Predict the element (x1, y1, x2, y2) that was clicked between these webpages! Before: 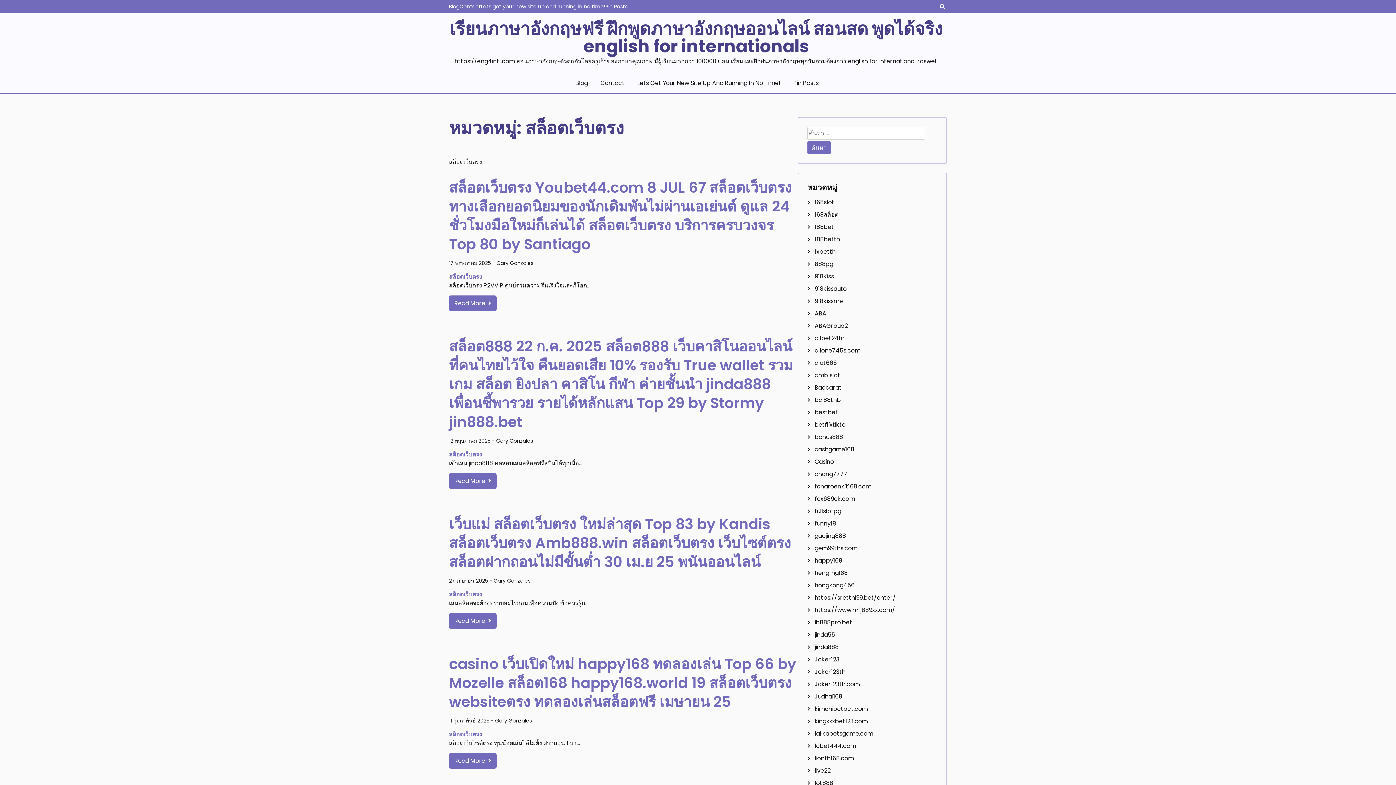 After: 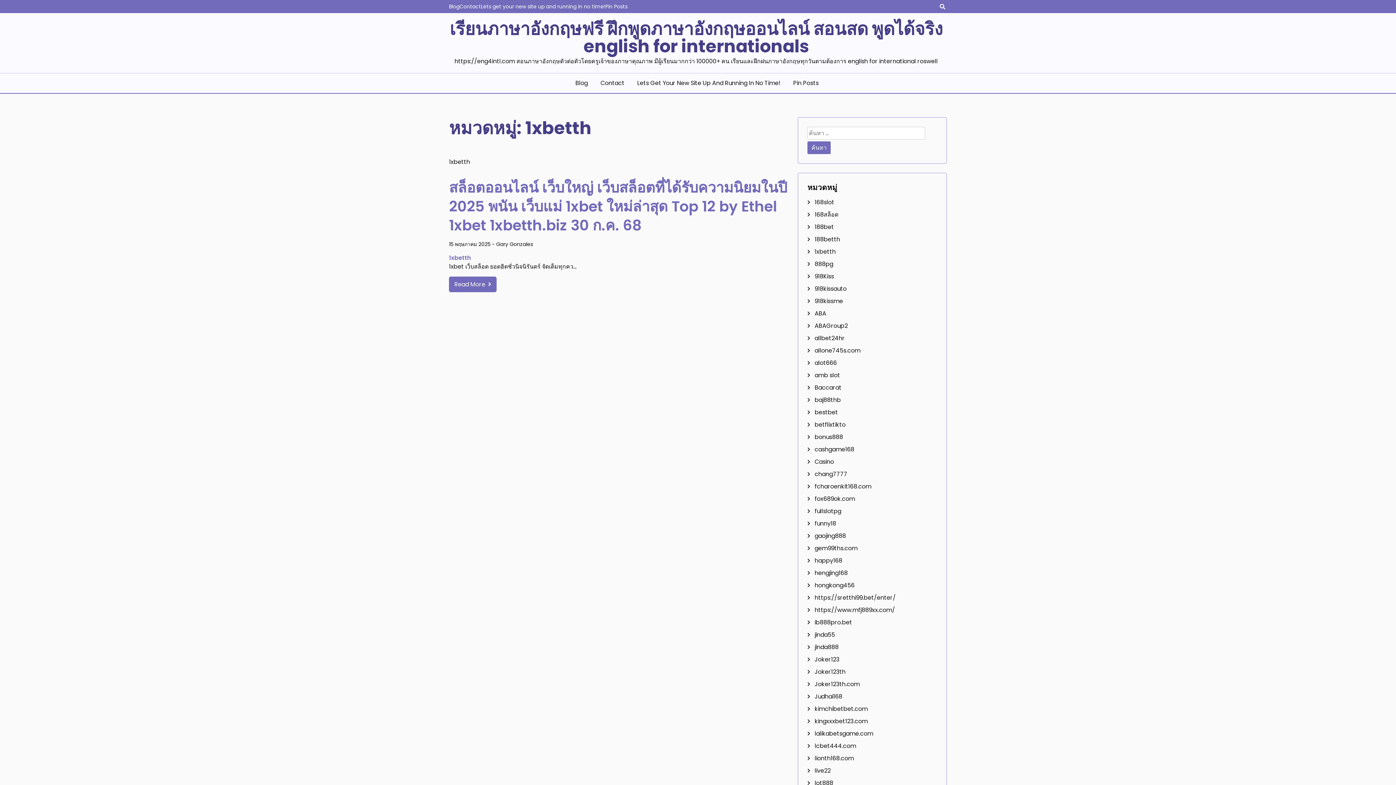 Action: label: 1xbetth bbox: (814, 247, 836, 256)